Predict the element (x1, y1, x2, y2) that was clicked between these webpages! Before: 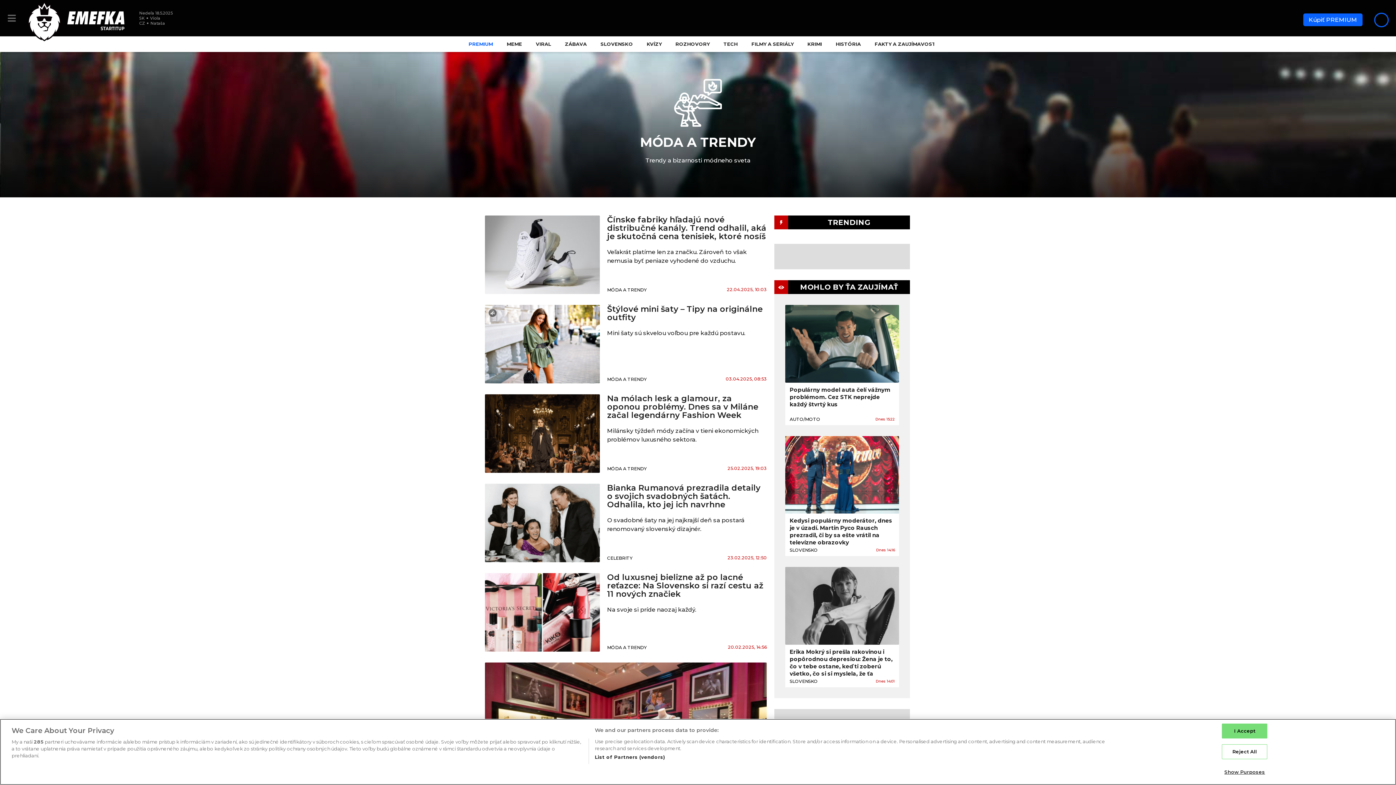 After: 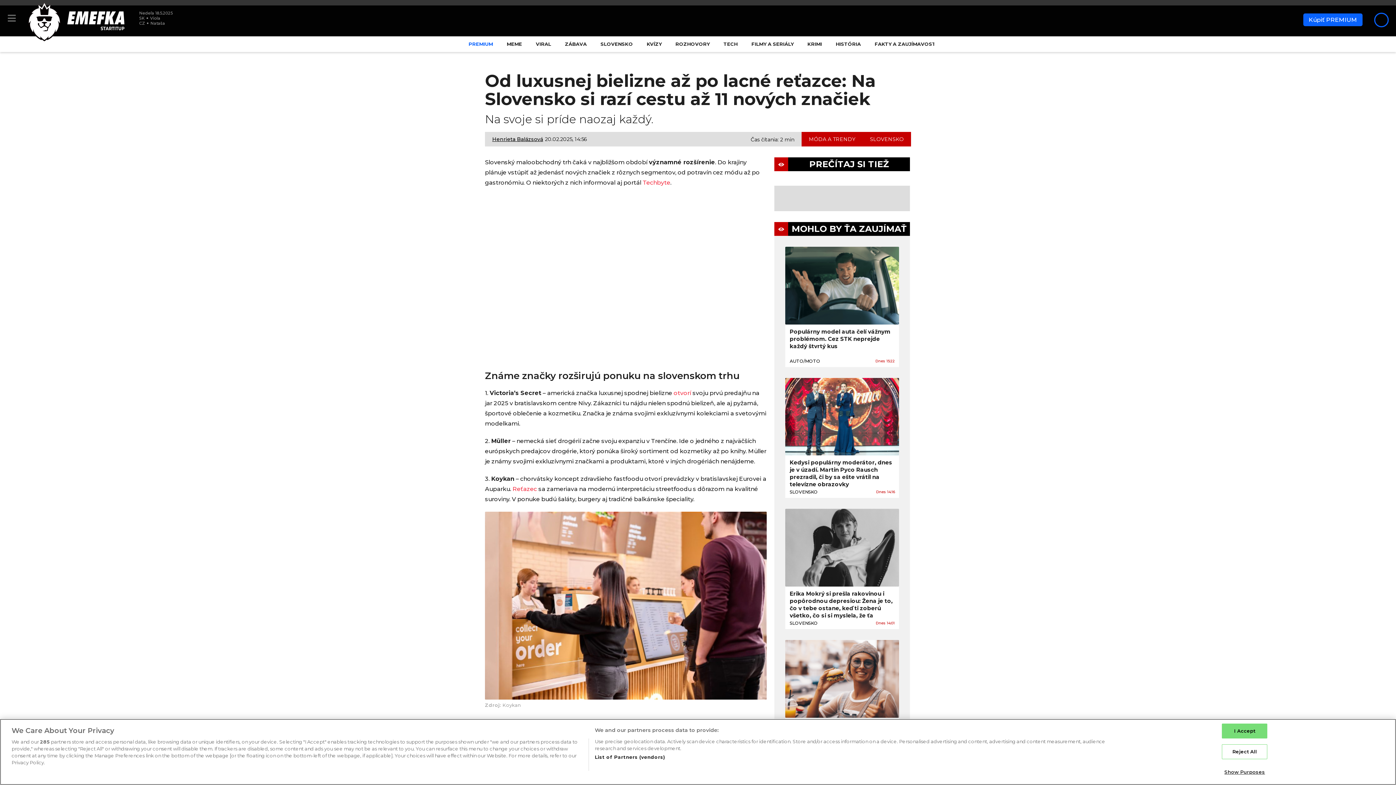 Action: label: Od luxusnej bielizne až po lacné reťazce: Na Slovensko si razí cestu až 11 nových značiek bbox: (607, 572, 763, 599)